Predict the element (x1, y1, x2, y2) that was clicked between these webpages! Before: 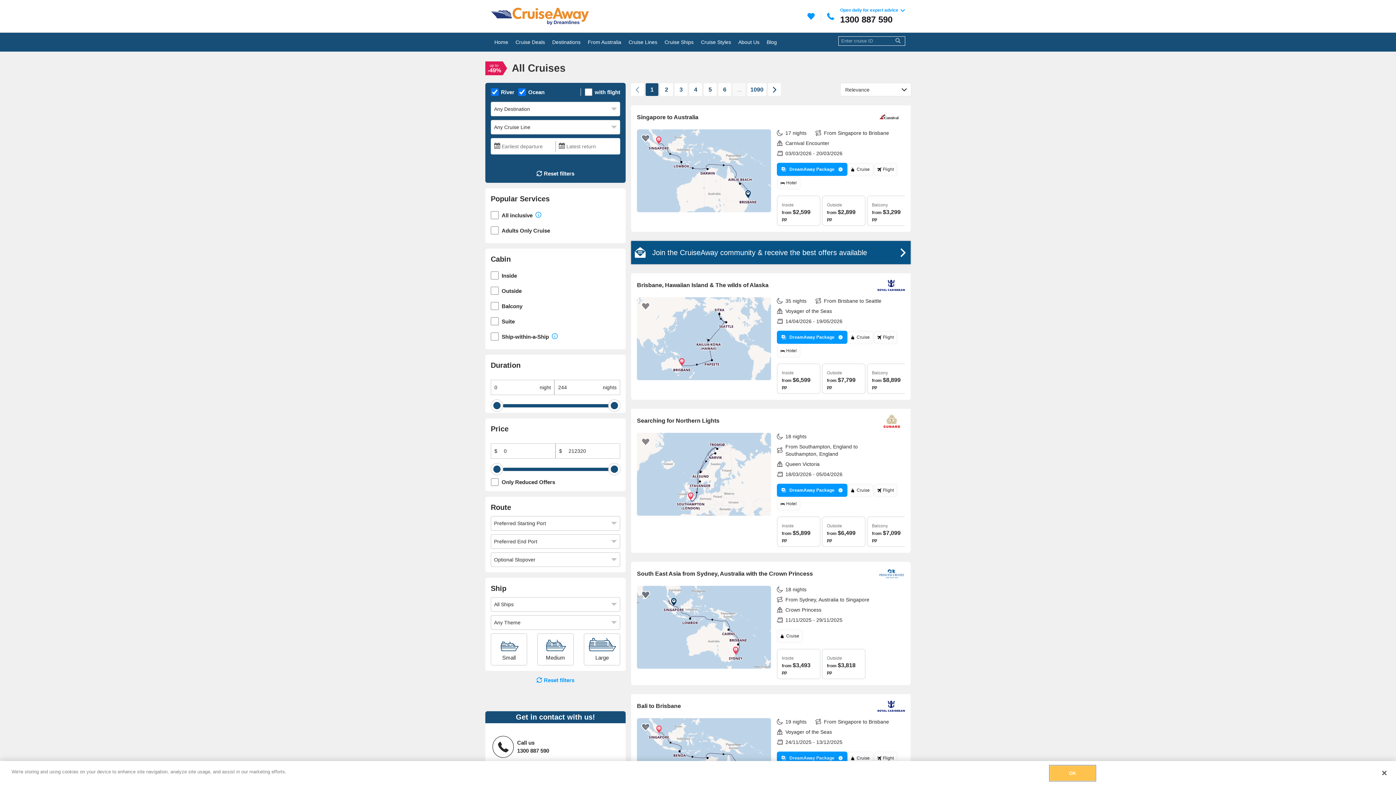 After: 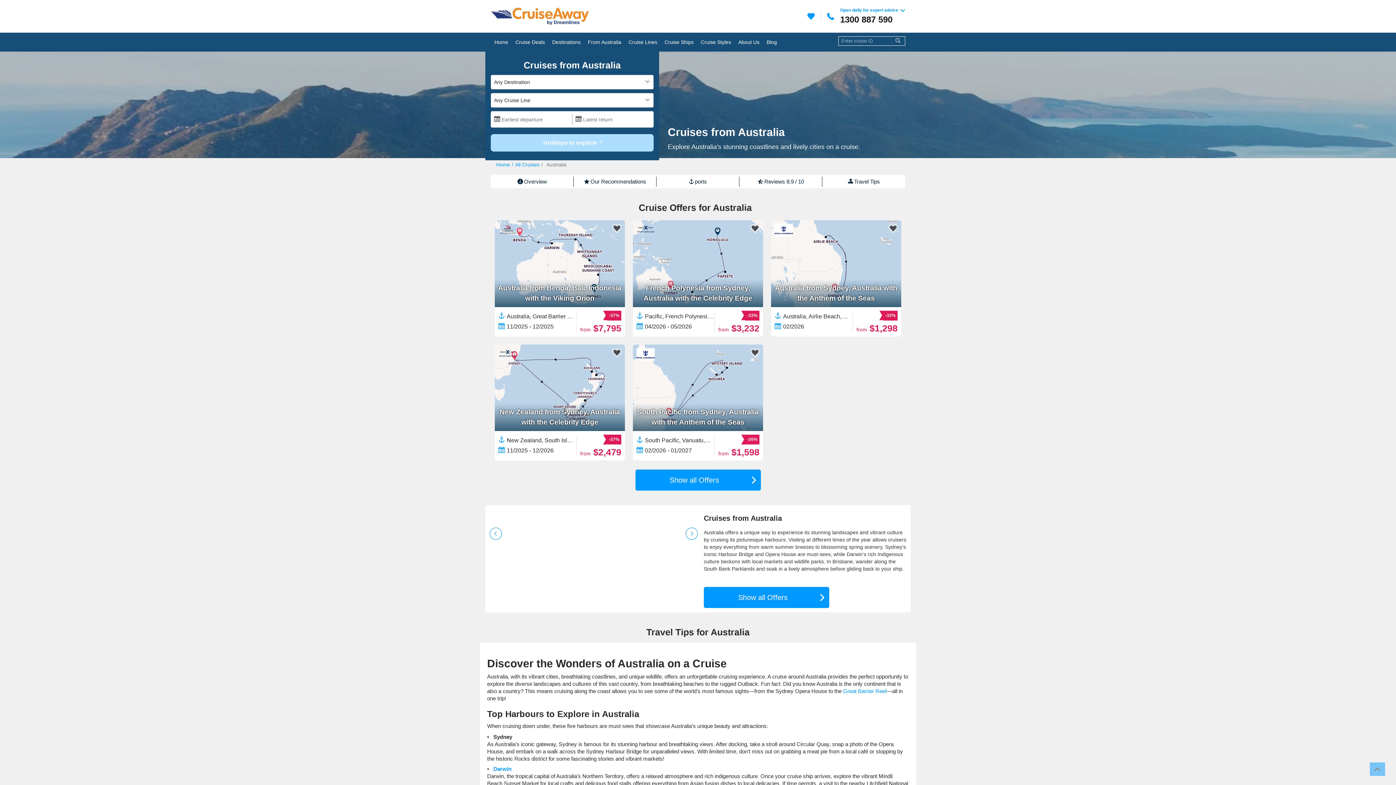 Action: bbox: (584, 32, 625, 51) label: From Australia